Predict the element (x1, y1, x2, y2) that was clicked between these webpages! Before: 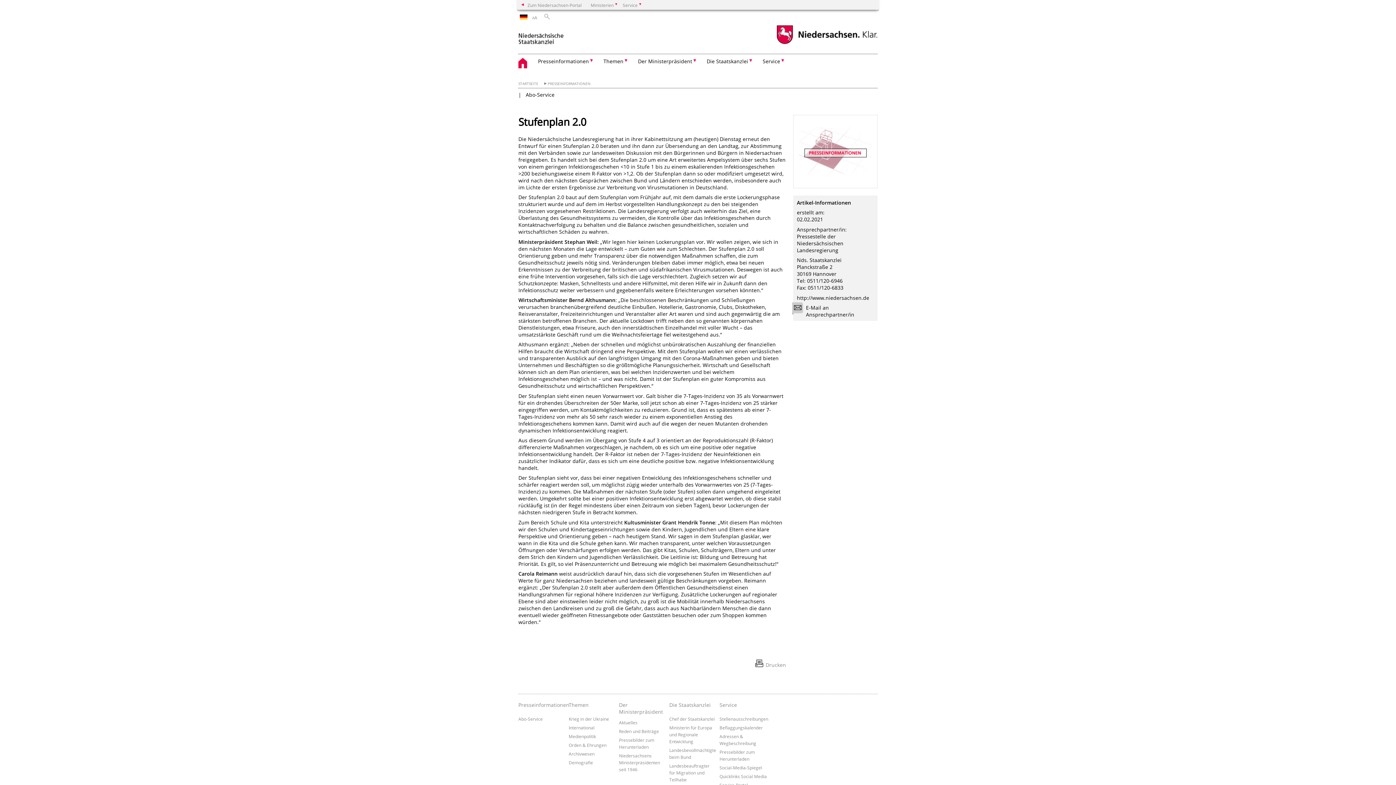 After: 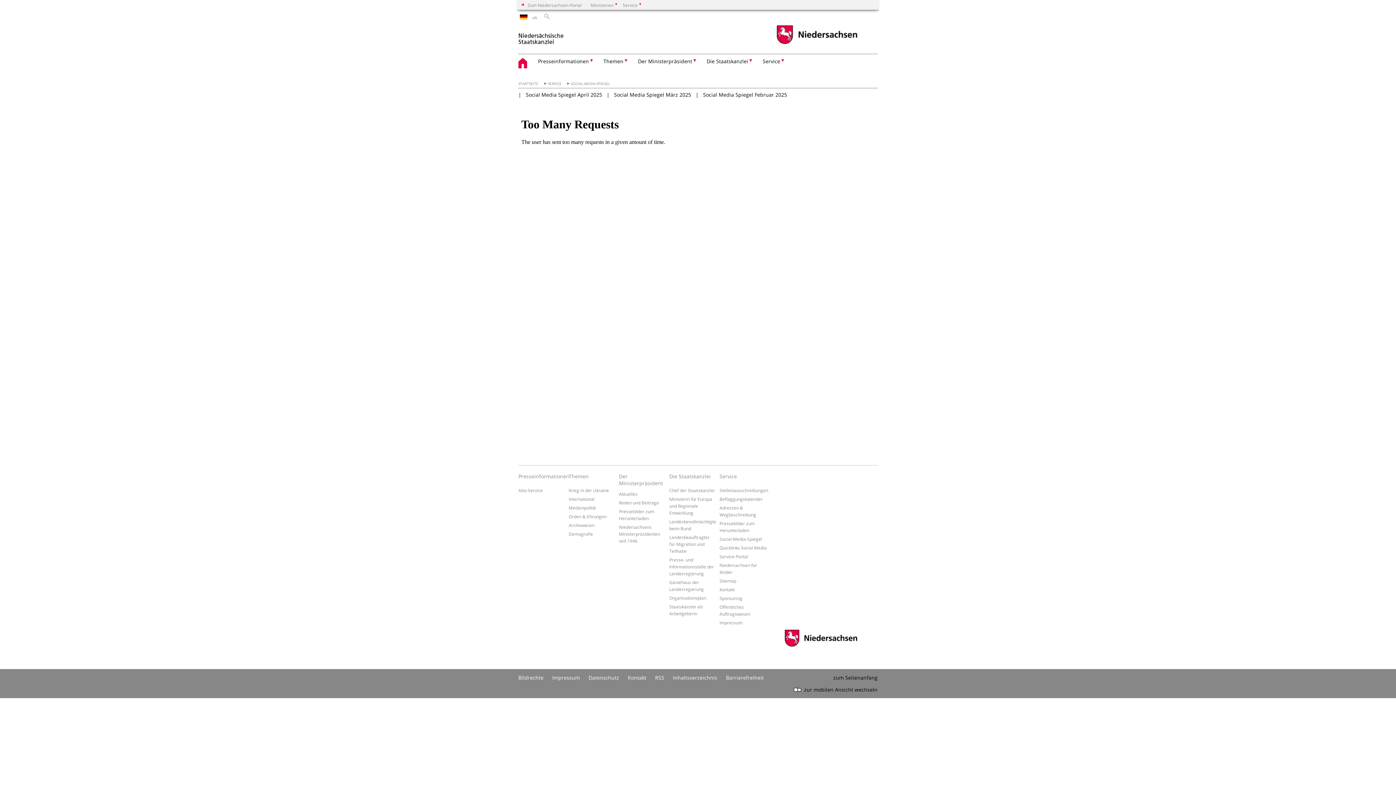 Action: label: Social-Media-Spiegel bbox: (719, 764, 762, 770)